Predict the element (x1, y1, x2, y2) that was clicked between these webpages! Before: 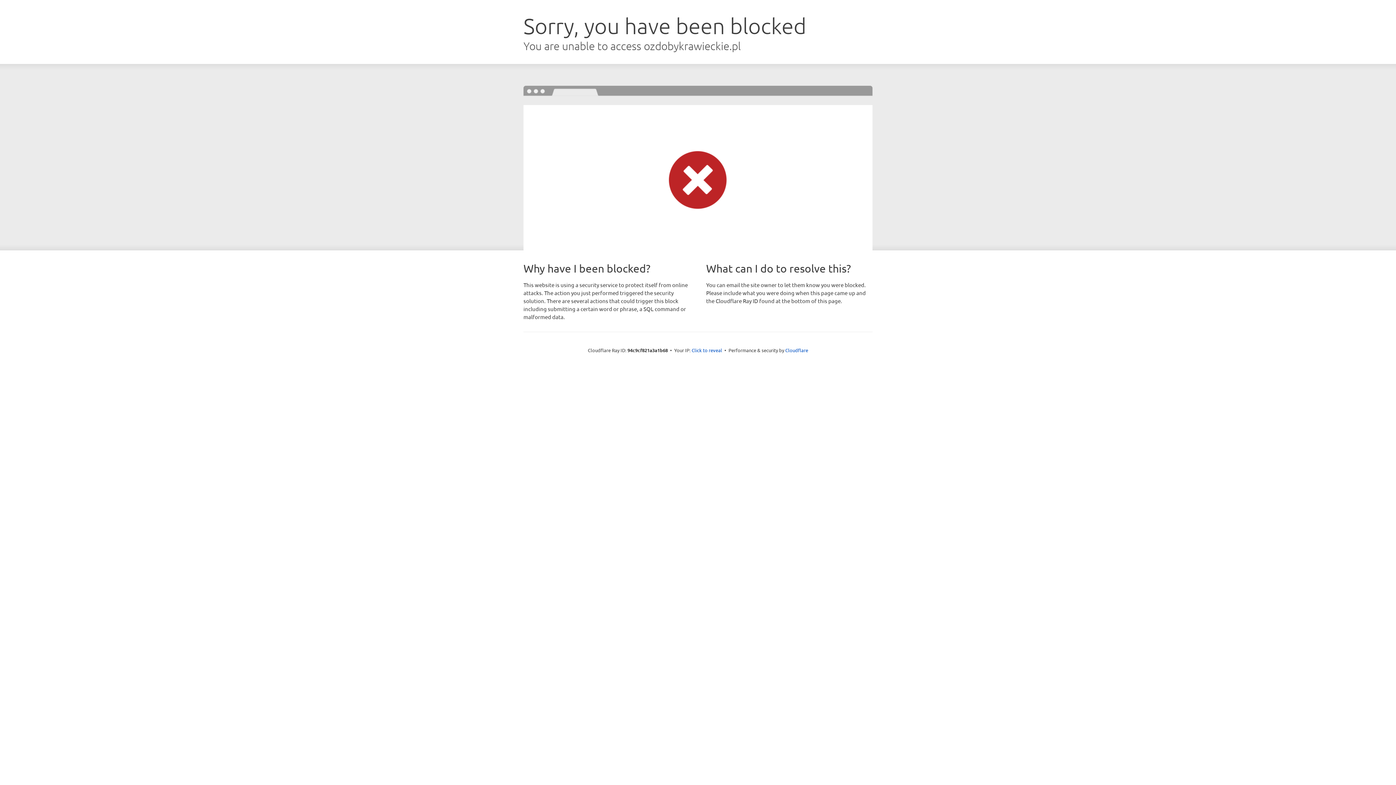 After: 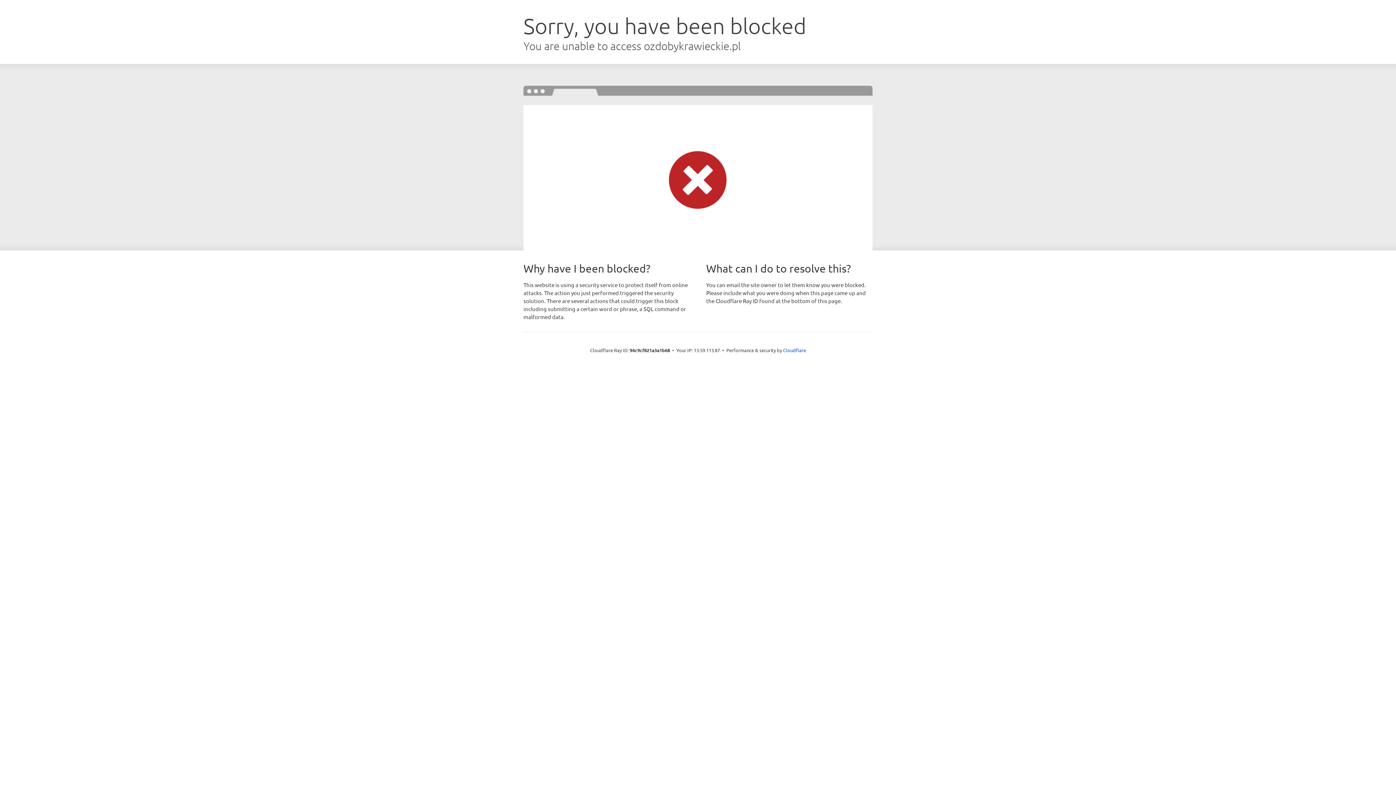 Action: bbox: (691, 346, 722, 353) label: Click to reveal